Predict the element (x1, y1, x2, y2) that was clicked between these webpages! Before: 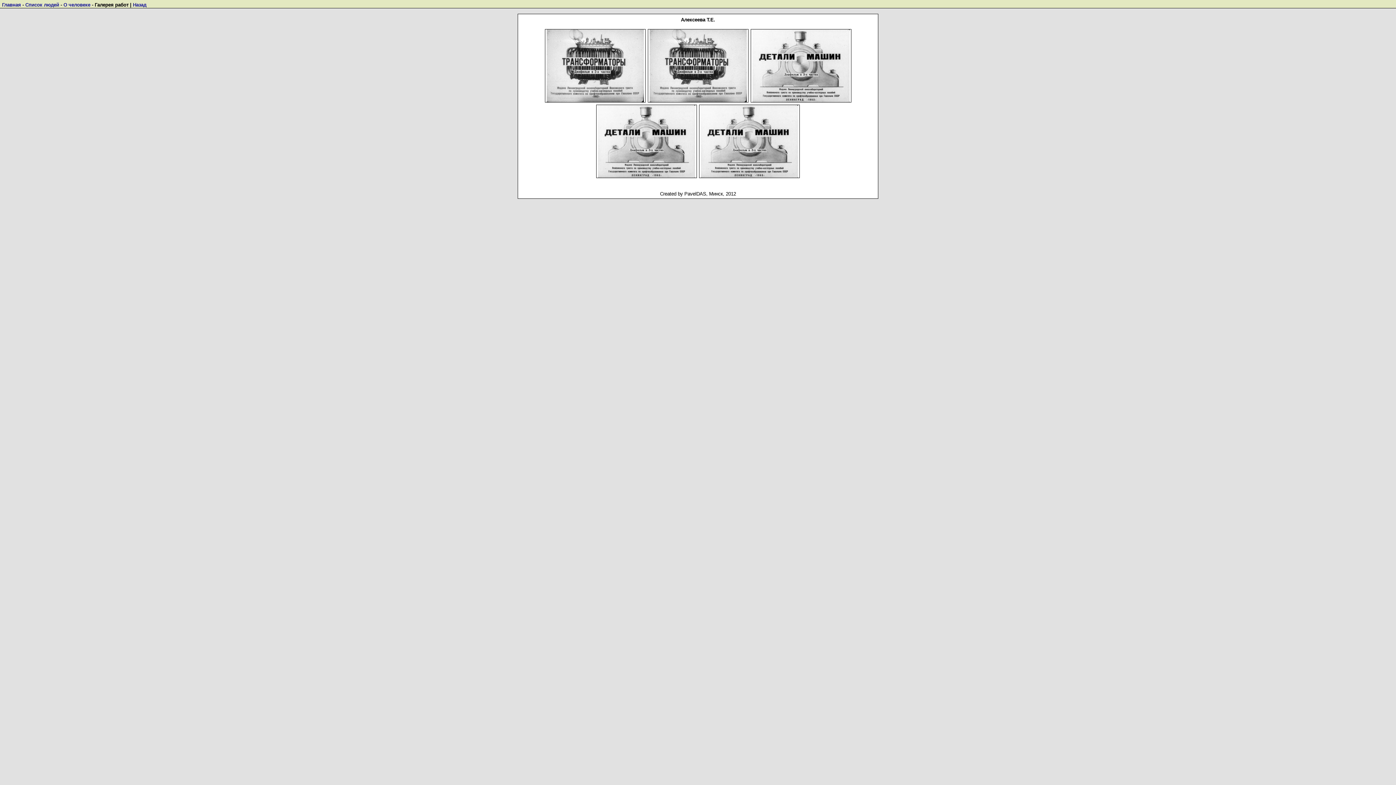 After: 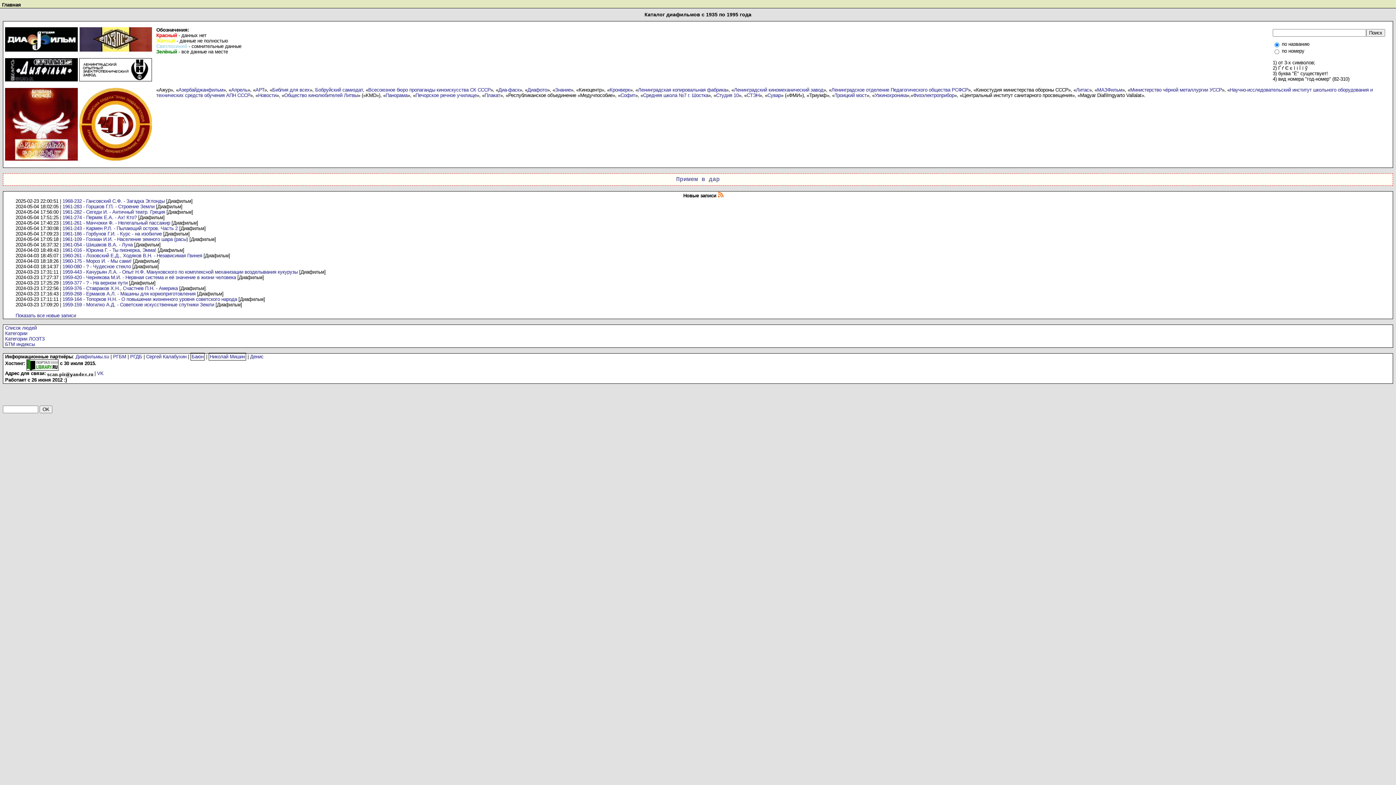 Action: label: Главная bbox: (2, 2, 20, 7)